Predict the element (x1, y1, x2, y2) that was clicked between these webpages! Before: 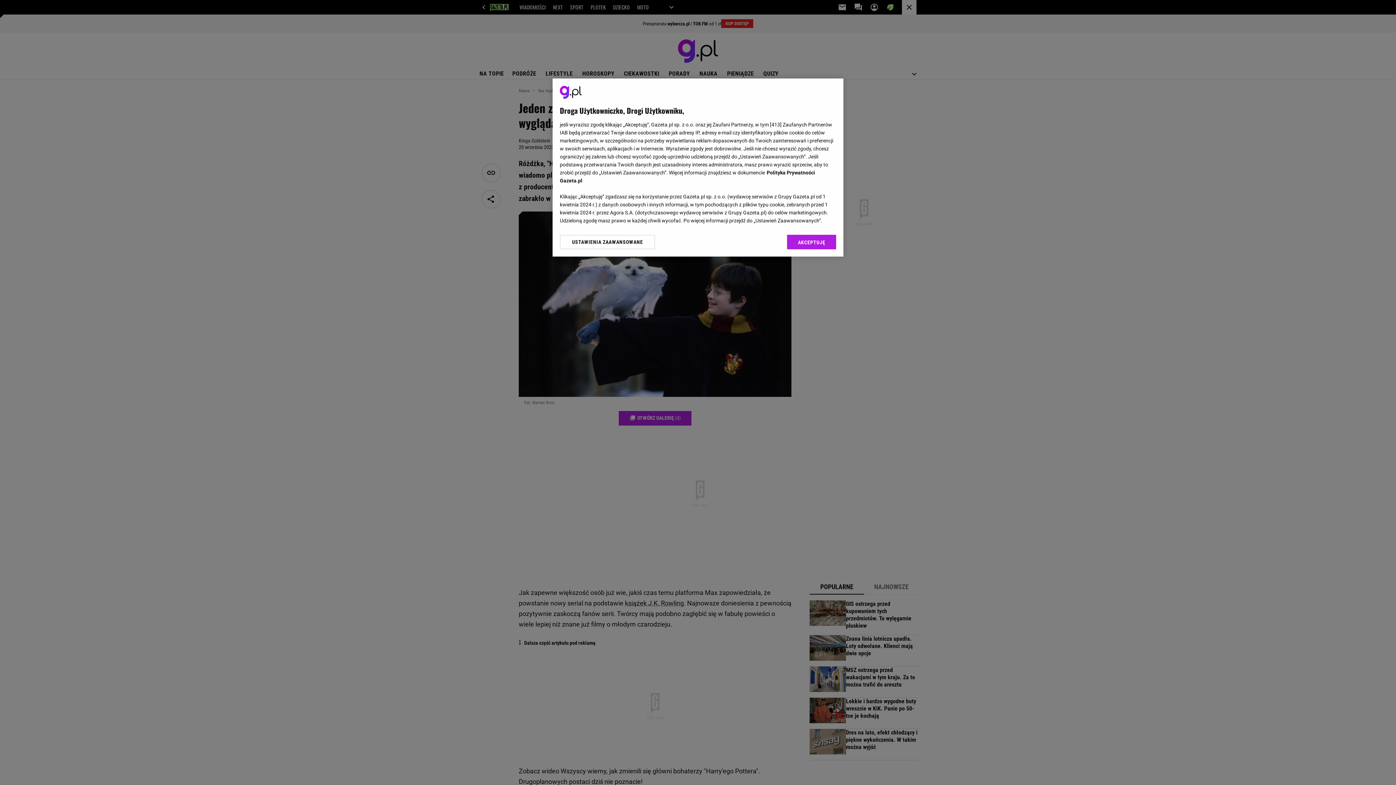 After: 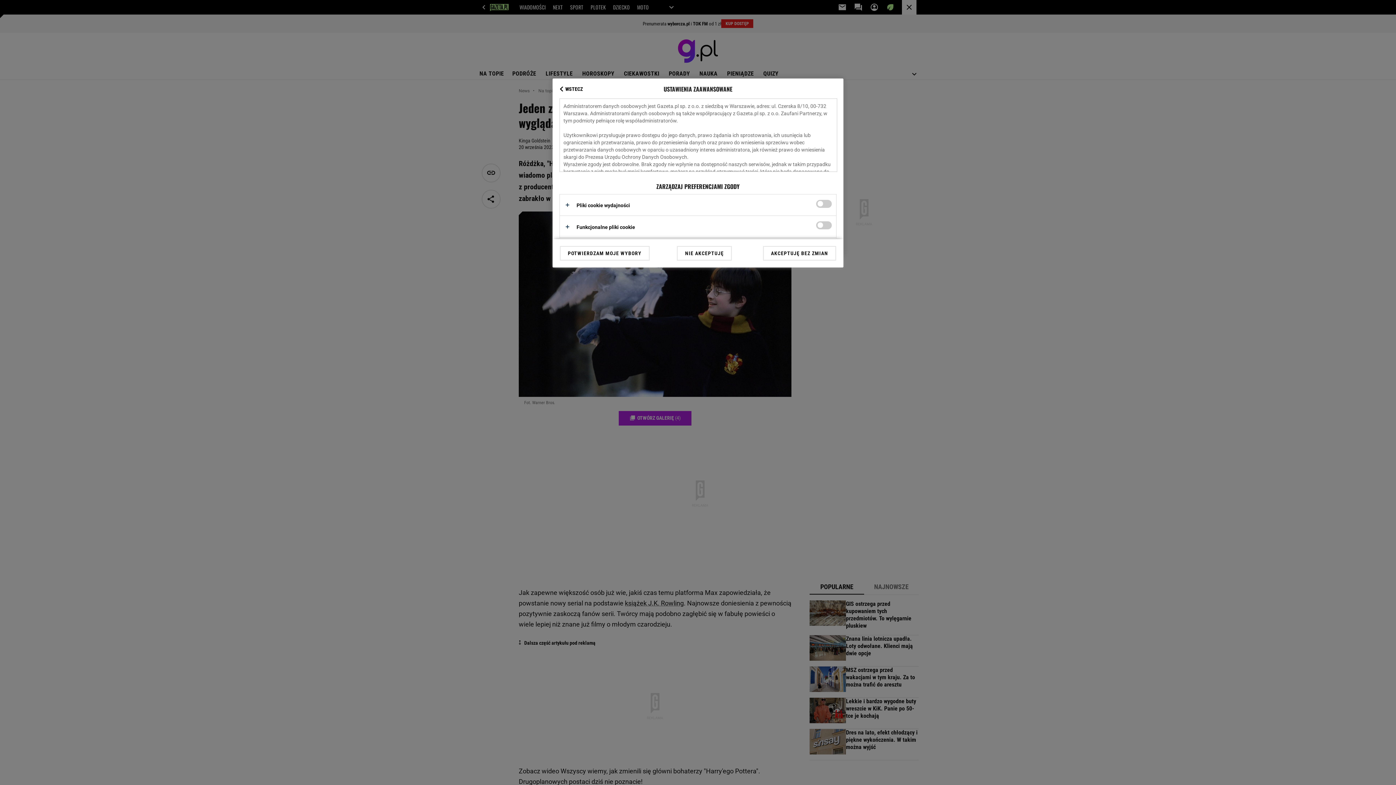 Action: label: USTAWIENIA ZAAWANSOWANE bbox: (560, 234, 655, 249)